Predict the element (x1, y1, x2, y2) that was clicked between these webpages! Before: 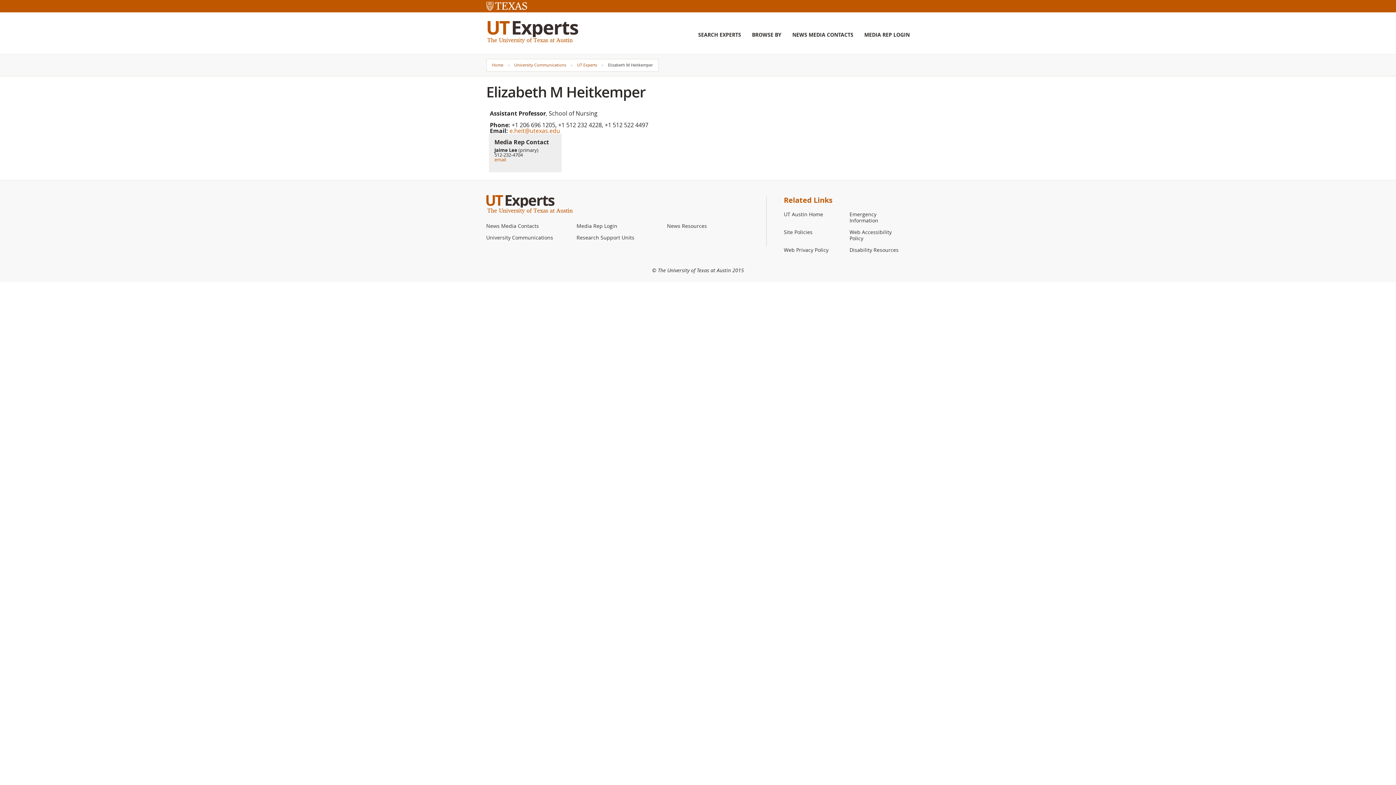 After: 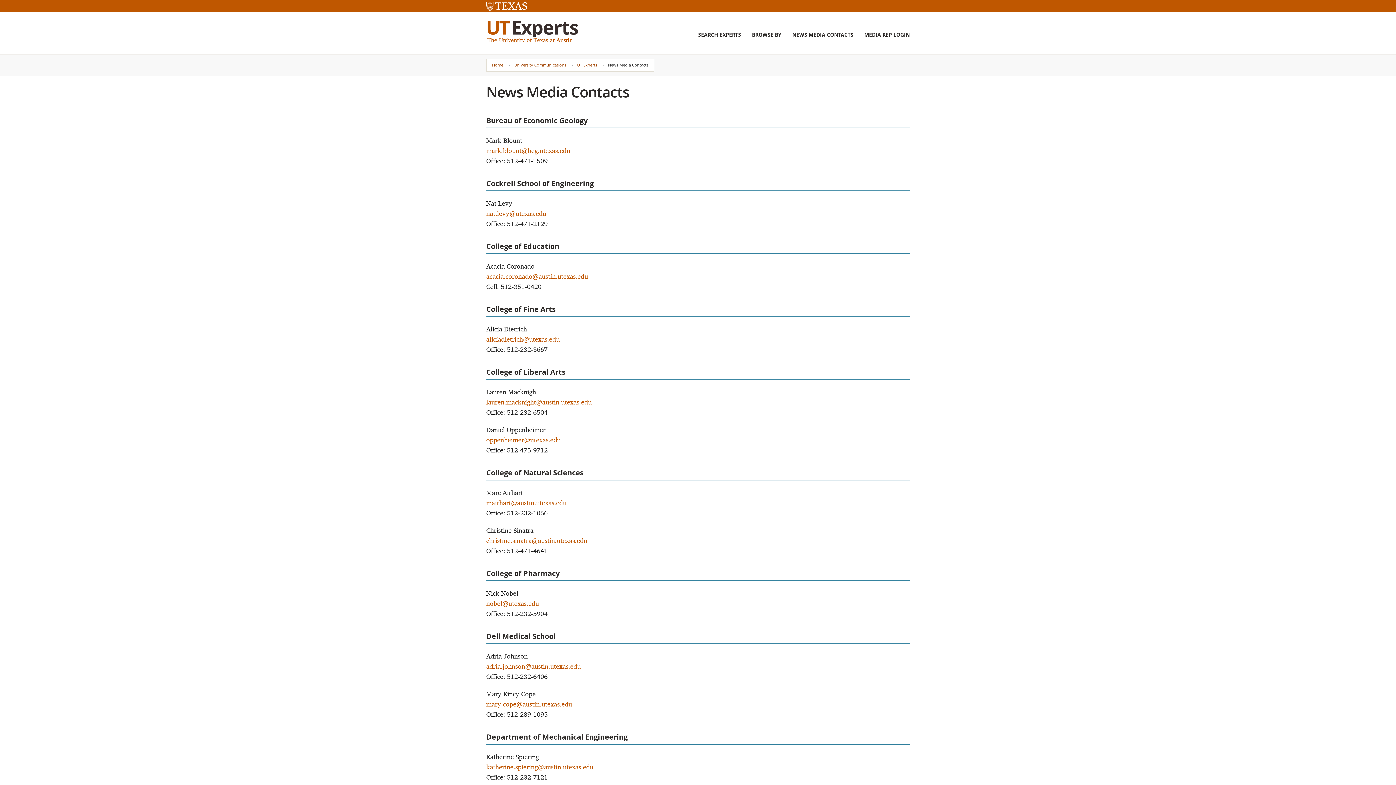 Action: label: NEWS MEDIA CONTACTS bbox: (792, 32, 853, 37)